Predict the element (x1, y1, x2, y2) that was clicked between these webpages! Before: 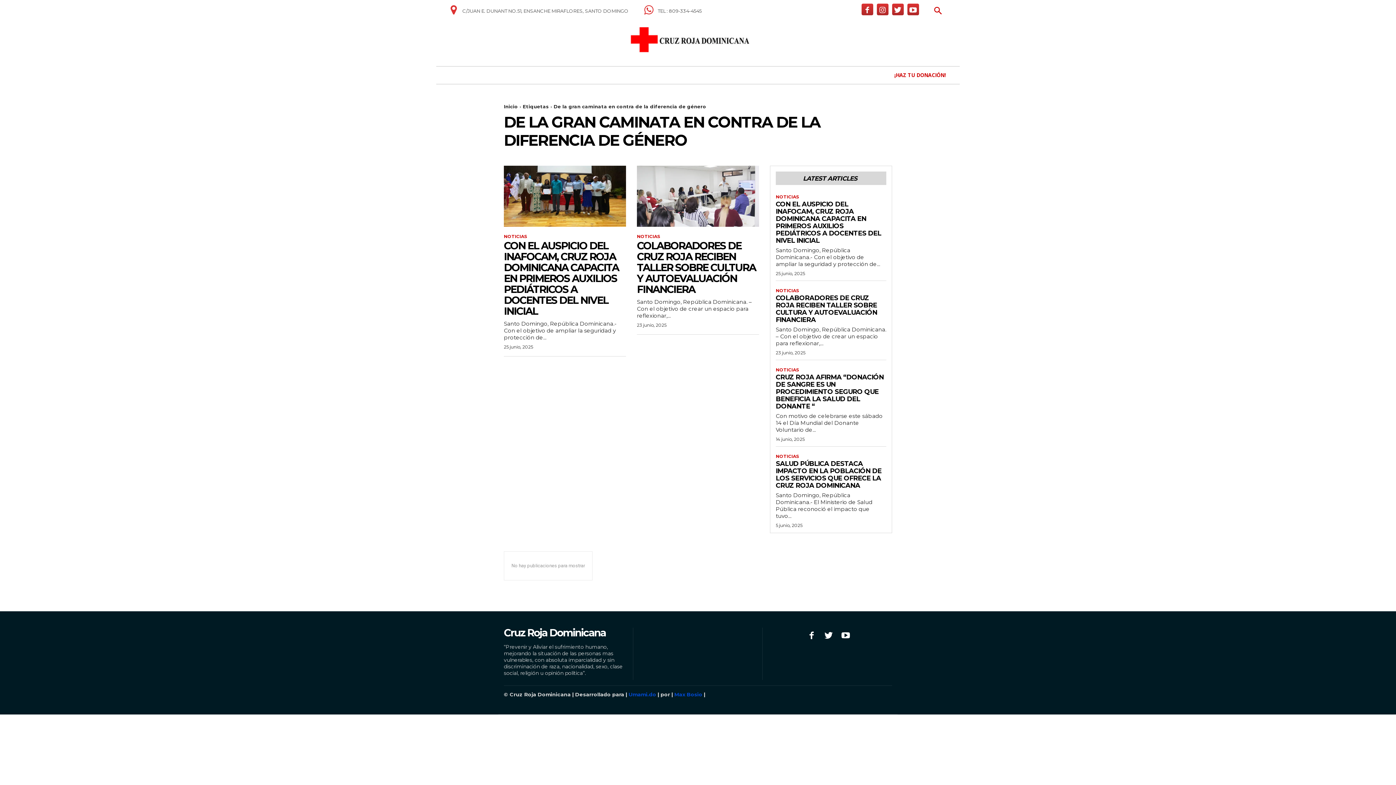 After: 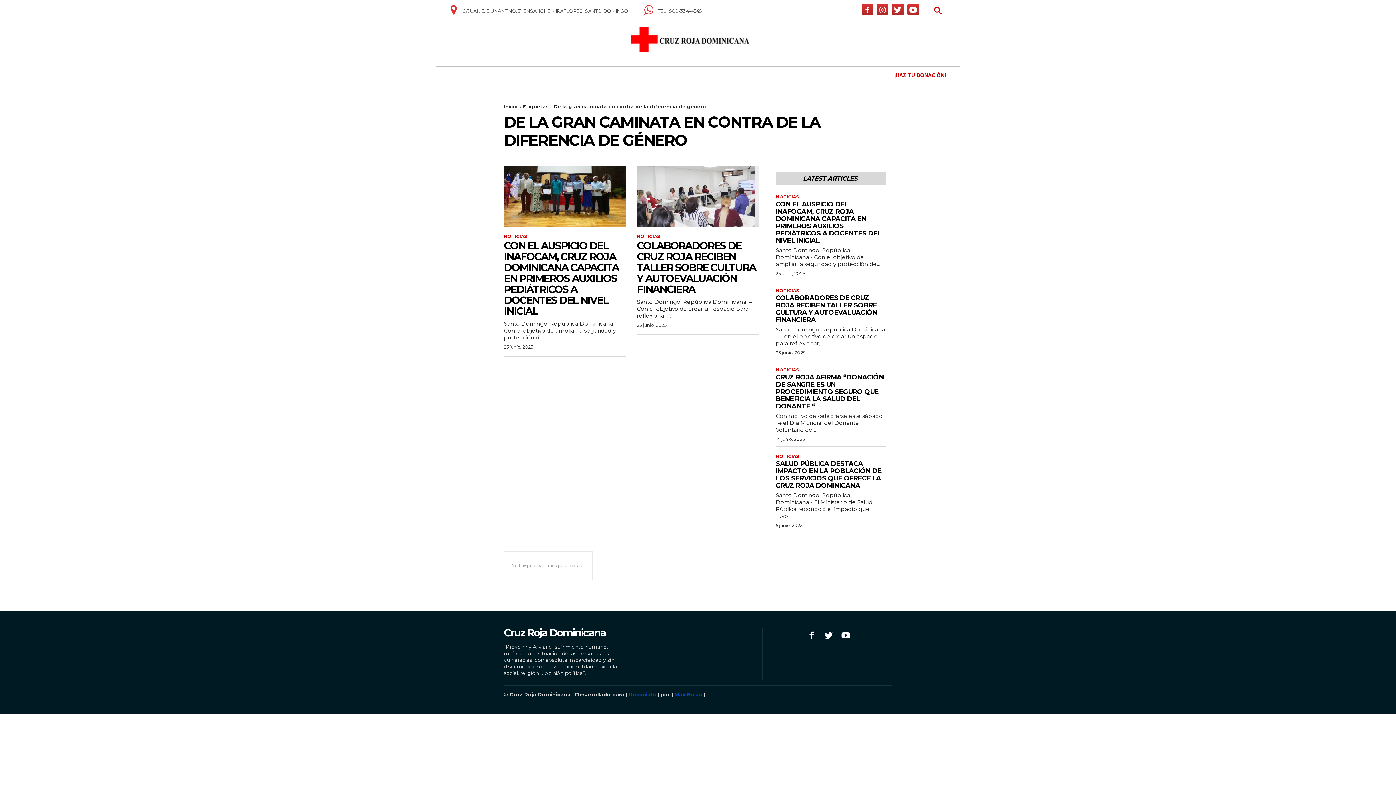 Action: bbox: (892, 3, 903, 15)